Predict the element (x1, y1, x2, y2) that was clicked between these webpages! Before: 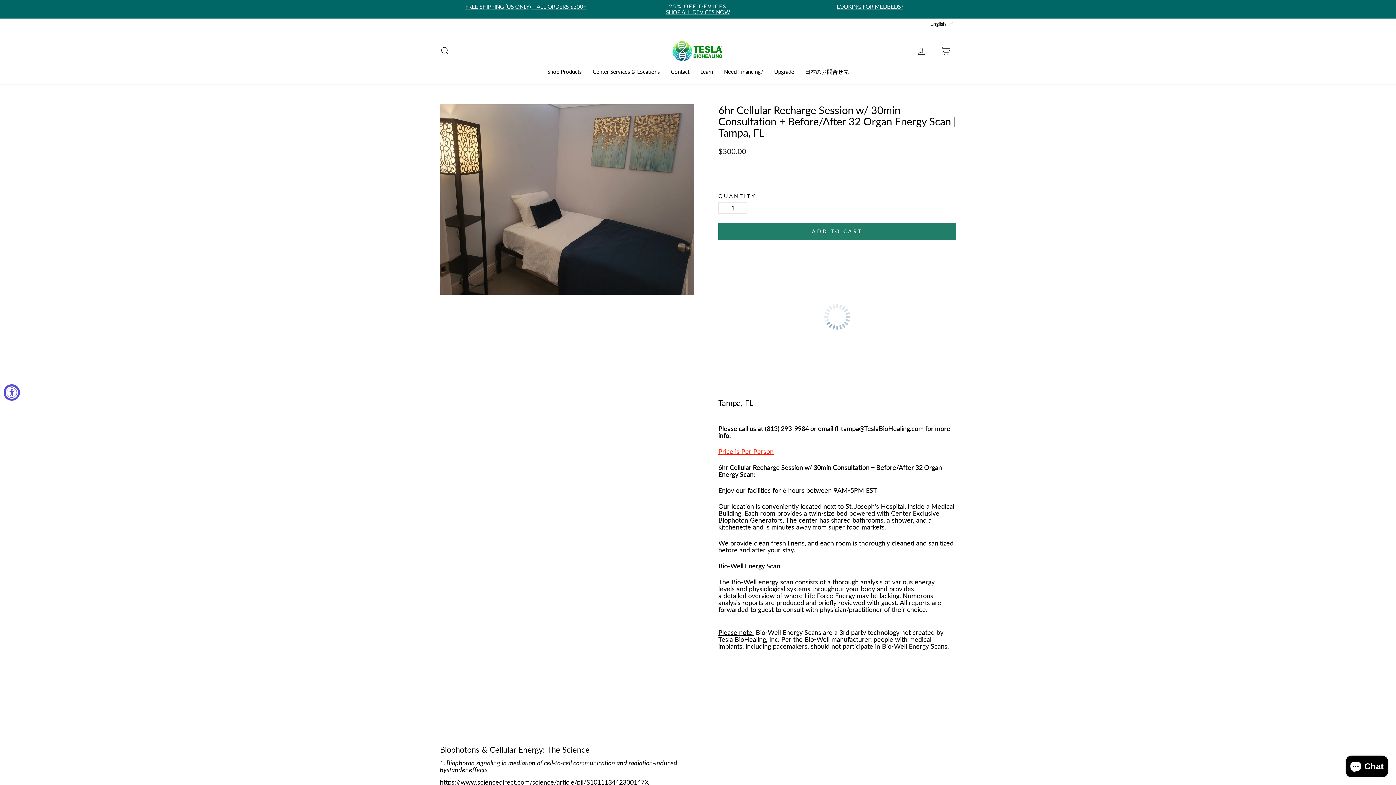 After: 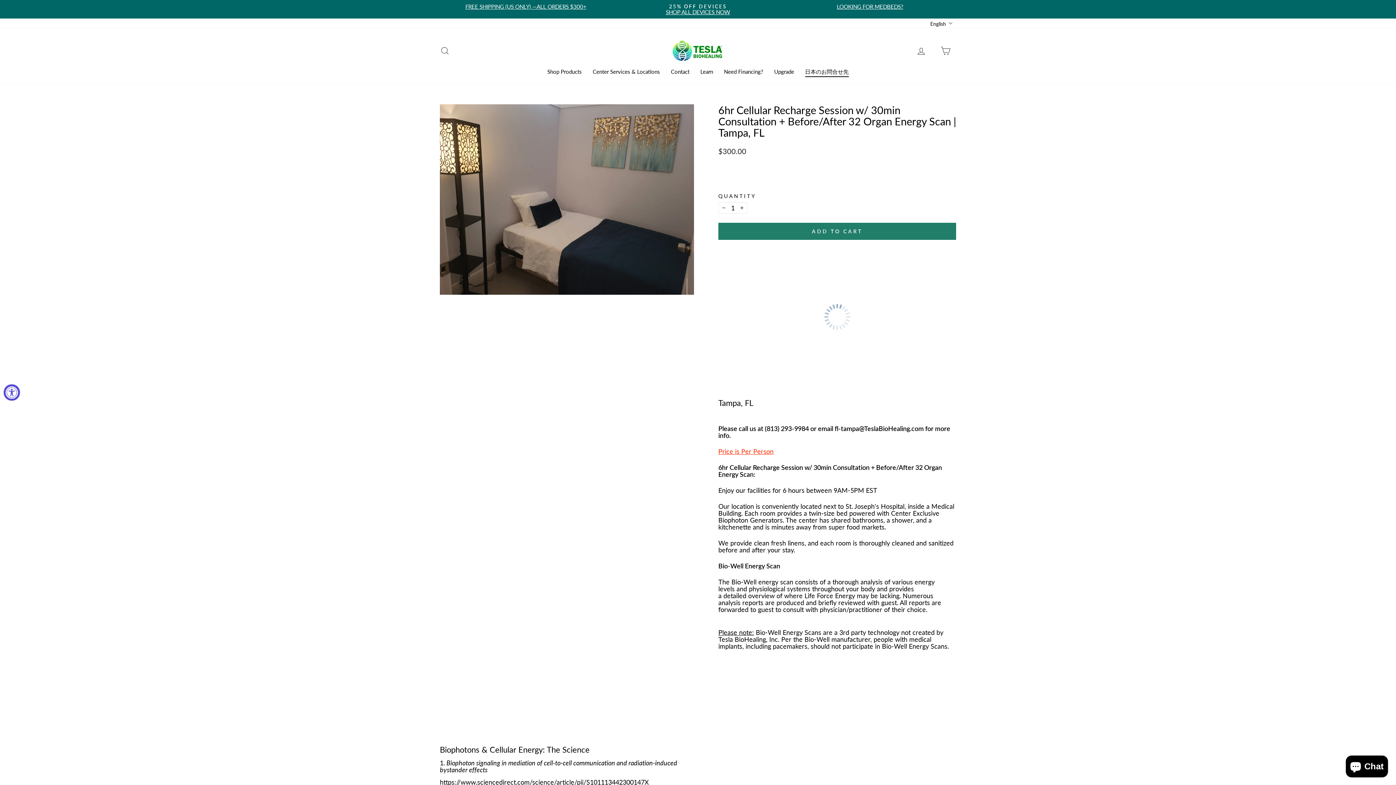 Action: label: 日本のお問合せ先 bbox: (799, 65, 854, 77)